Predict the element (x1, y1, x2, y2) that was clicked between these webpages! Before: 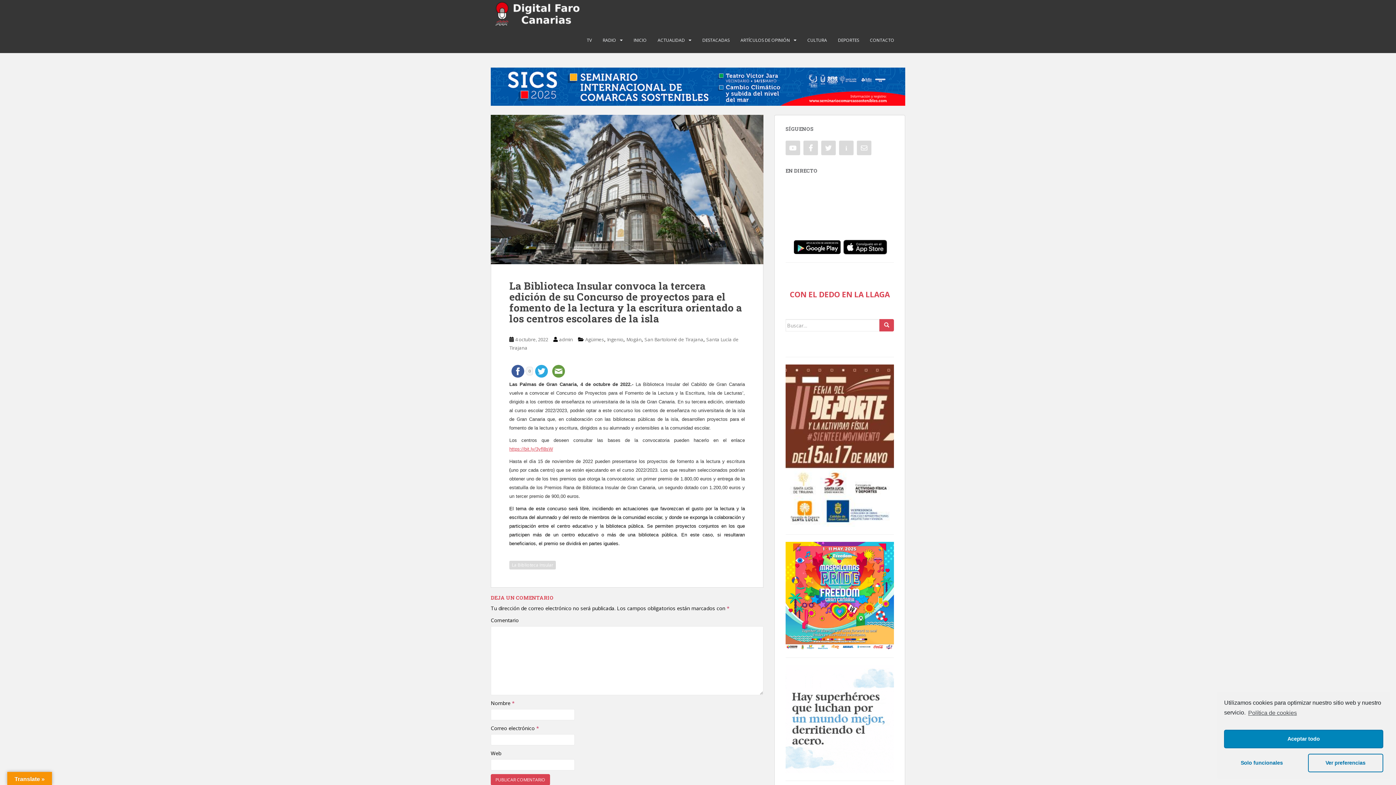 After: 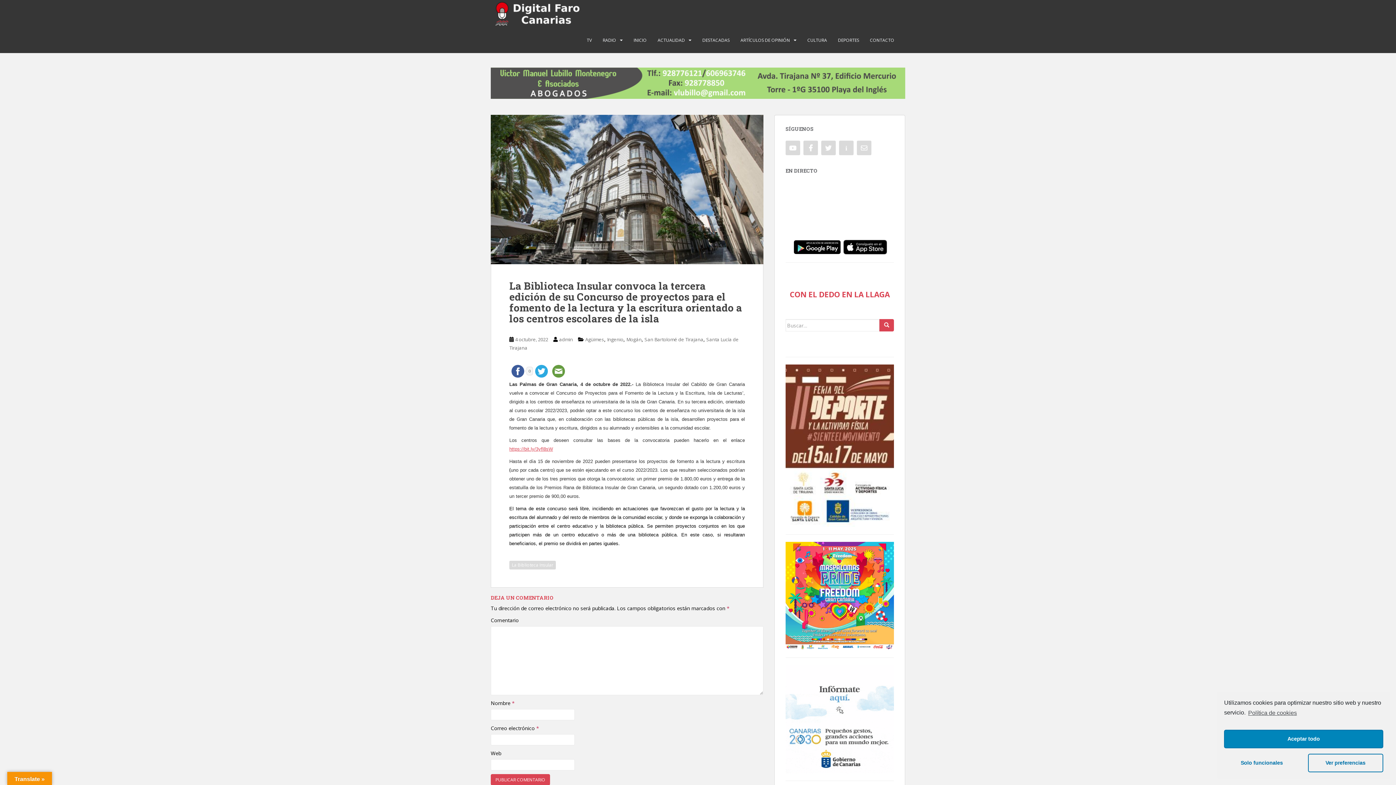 Action: bbox: (550, 365, 567, 376)